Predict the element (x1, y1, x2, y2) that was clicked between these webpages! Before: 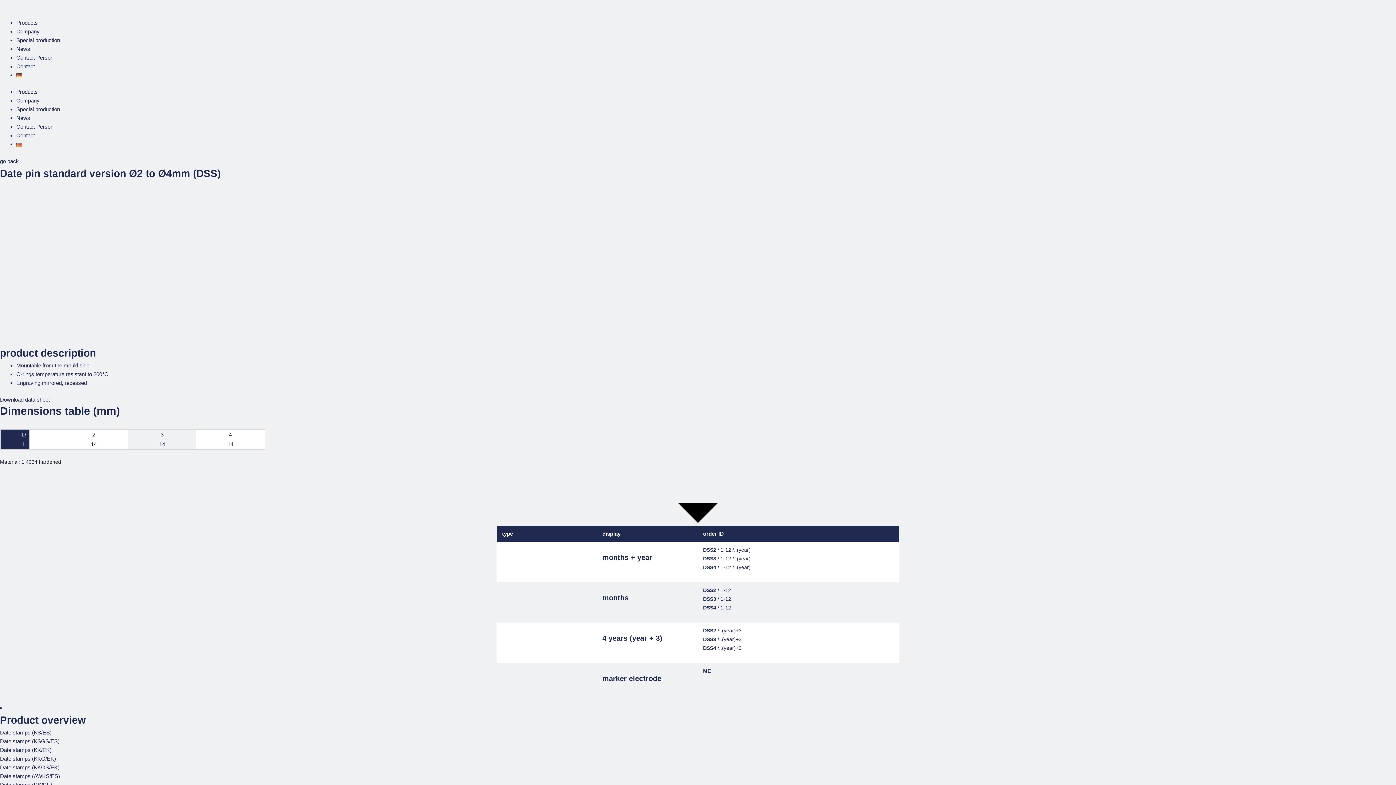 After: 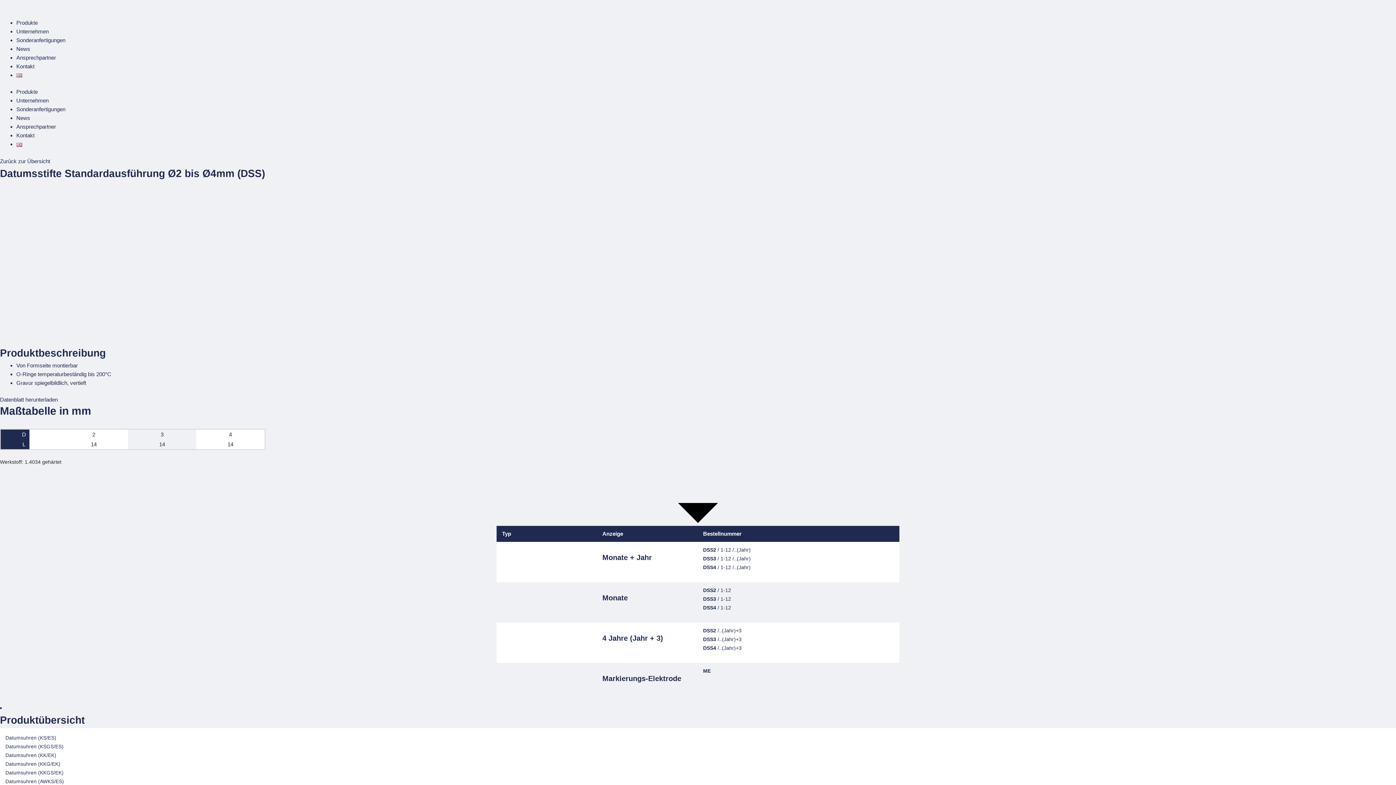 Action: bbox: (16, 141, 22, 147)